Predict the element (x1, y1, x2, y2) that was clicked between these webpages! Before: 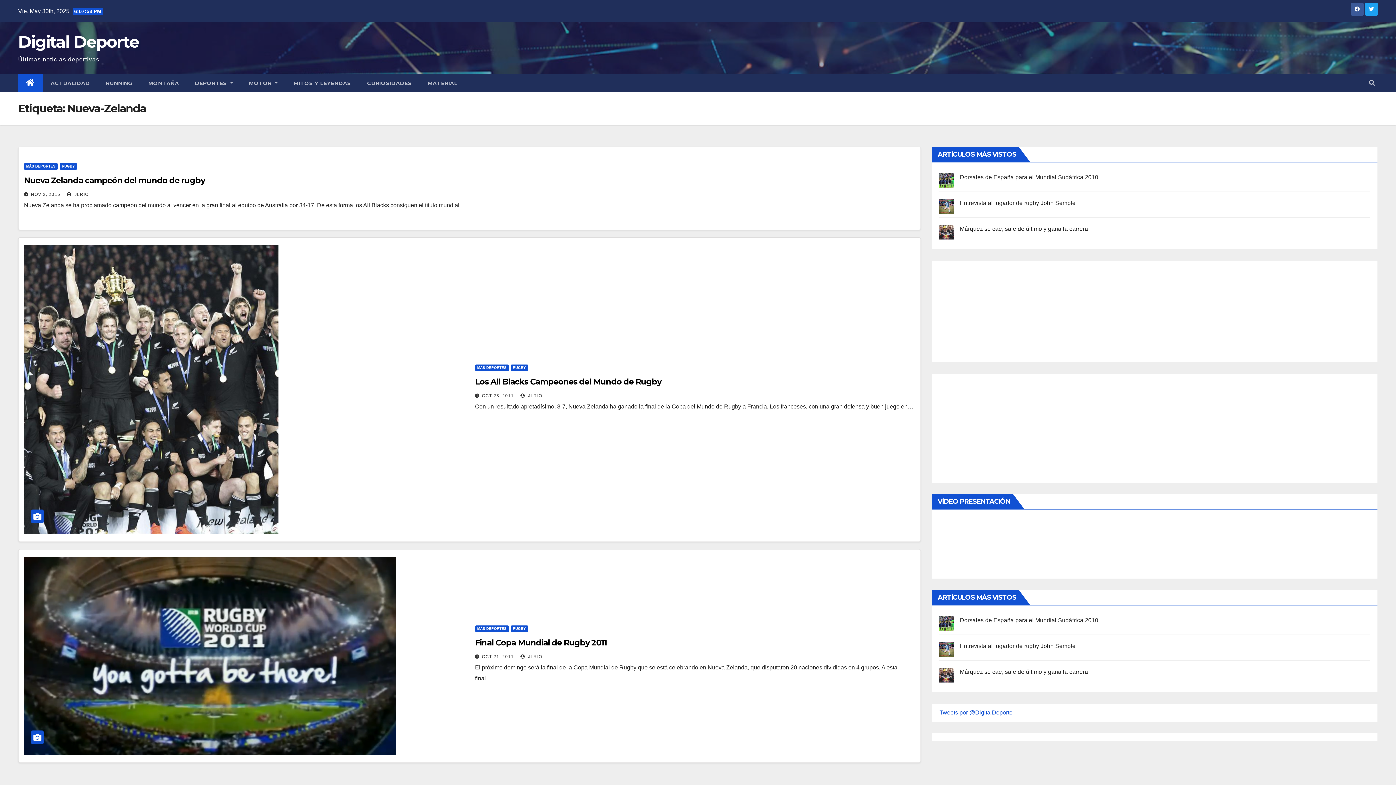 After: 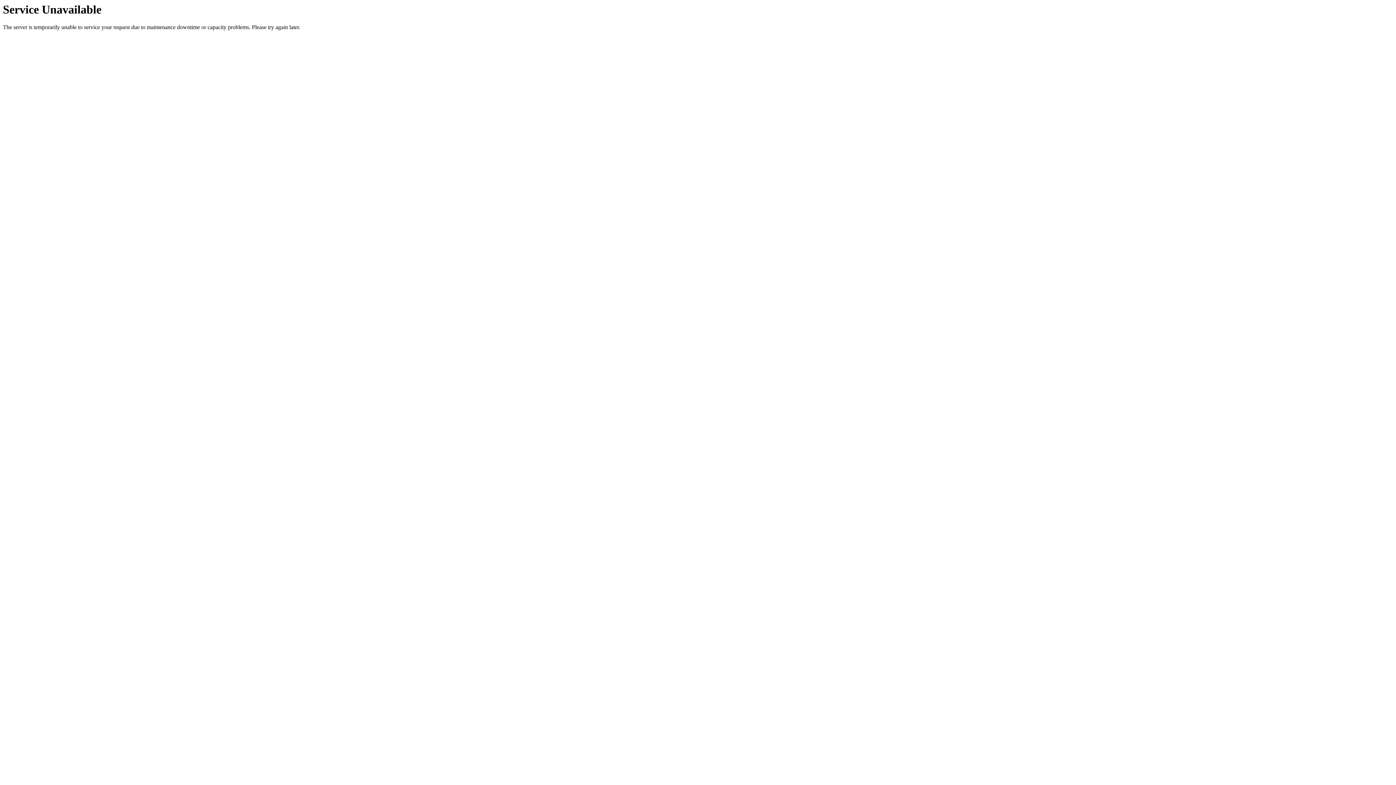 Action: bbox: (475, 364, 508, 371) label: MÁS DEPORTES